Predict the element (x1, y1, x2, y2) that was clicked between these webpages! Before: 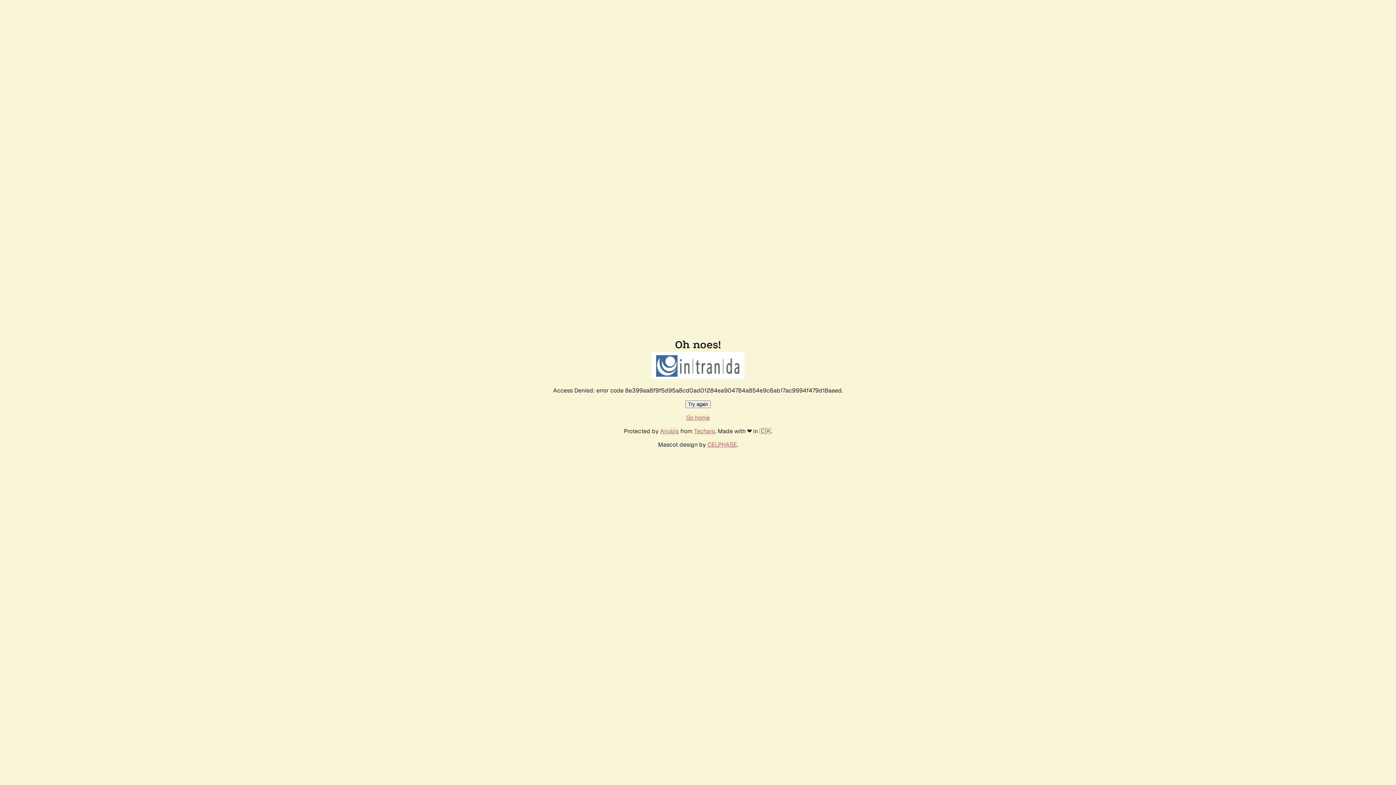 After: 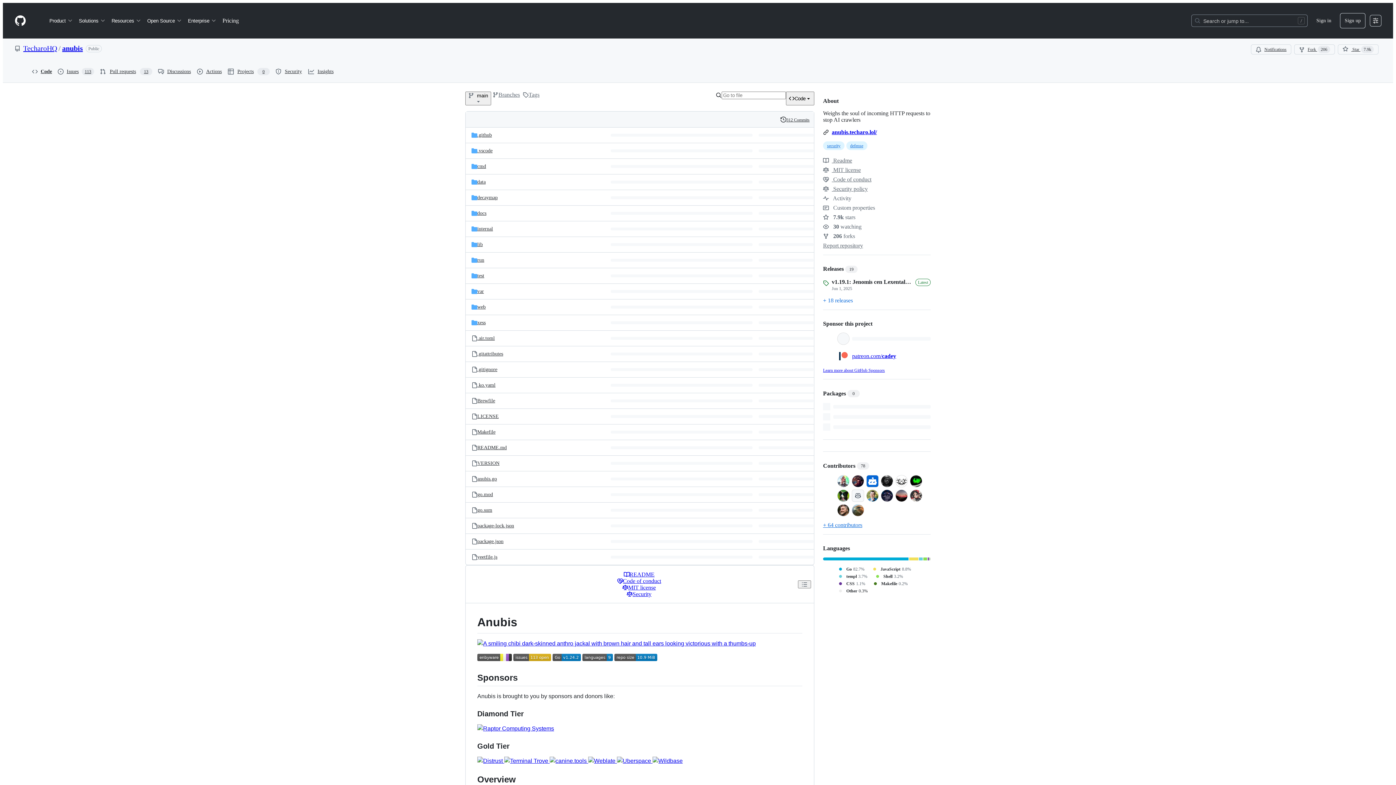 Action: bbox: (660, 427, 678, 435) label: Anubis